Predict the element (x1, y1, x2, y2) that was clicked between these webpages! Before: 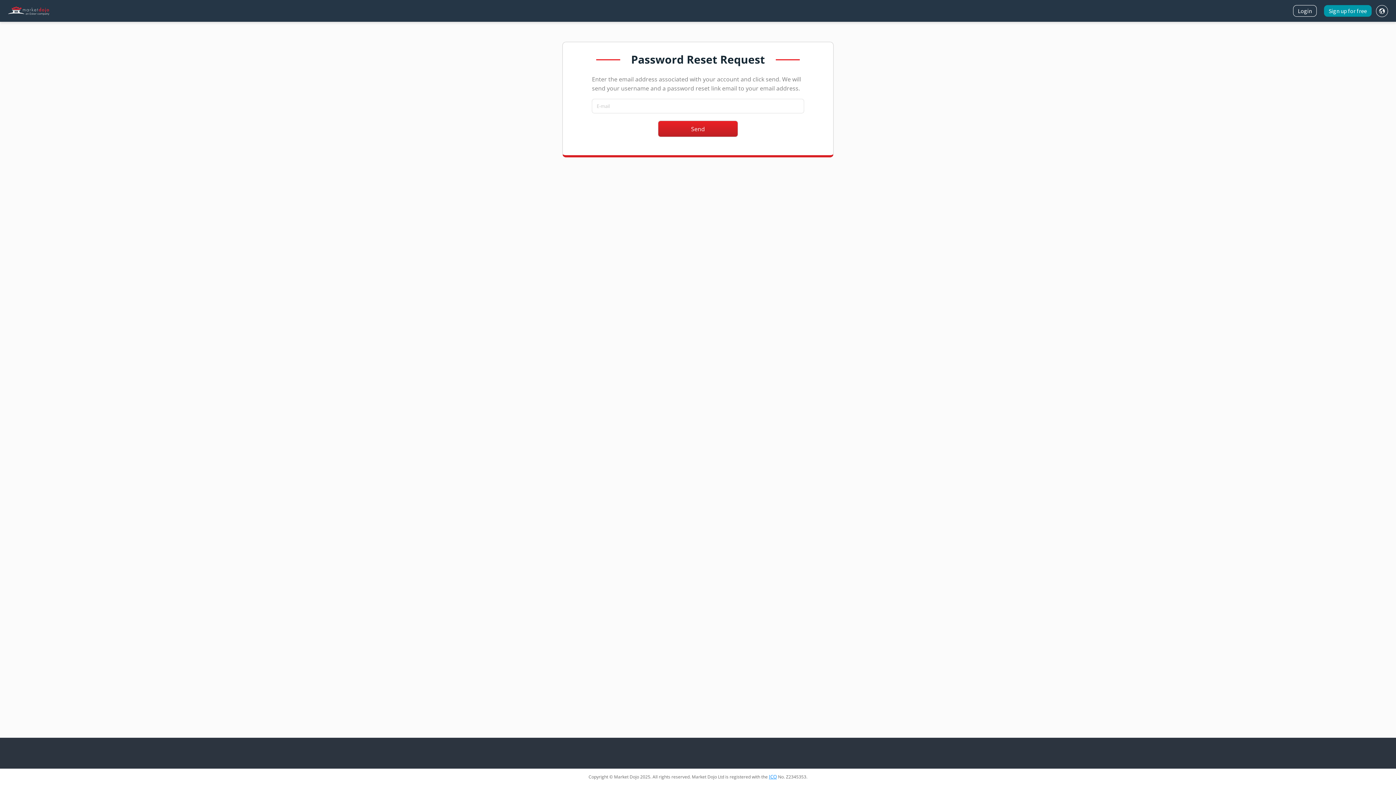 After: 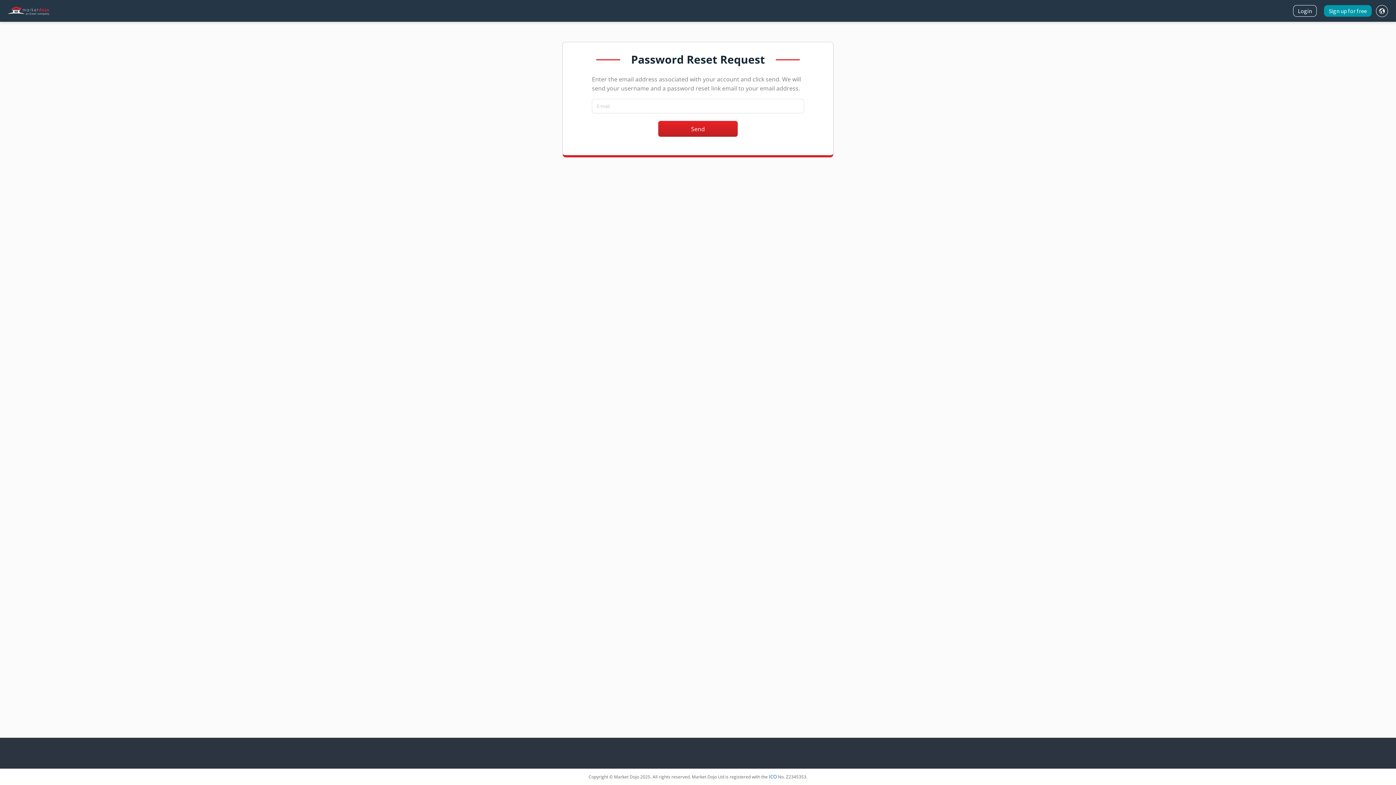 Action: bbox: (769, 773, 777, 780) label: ICO